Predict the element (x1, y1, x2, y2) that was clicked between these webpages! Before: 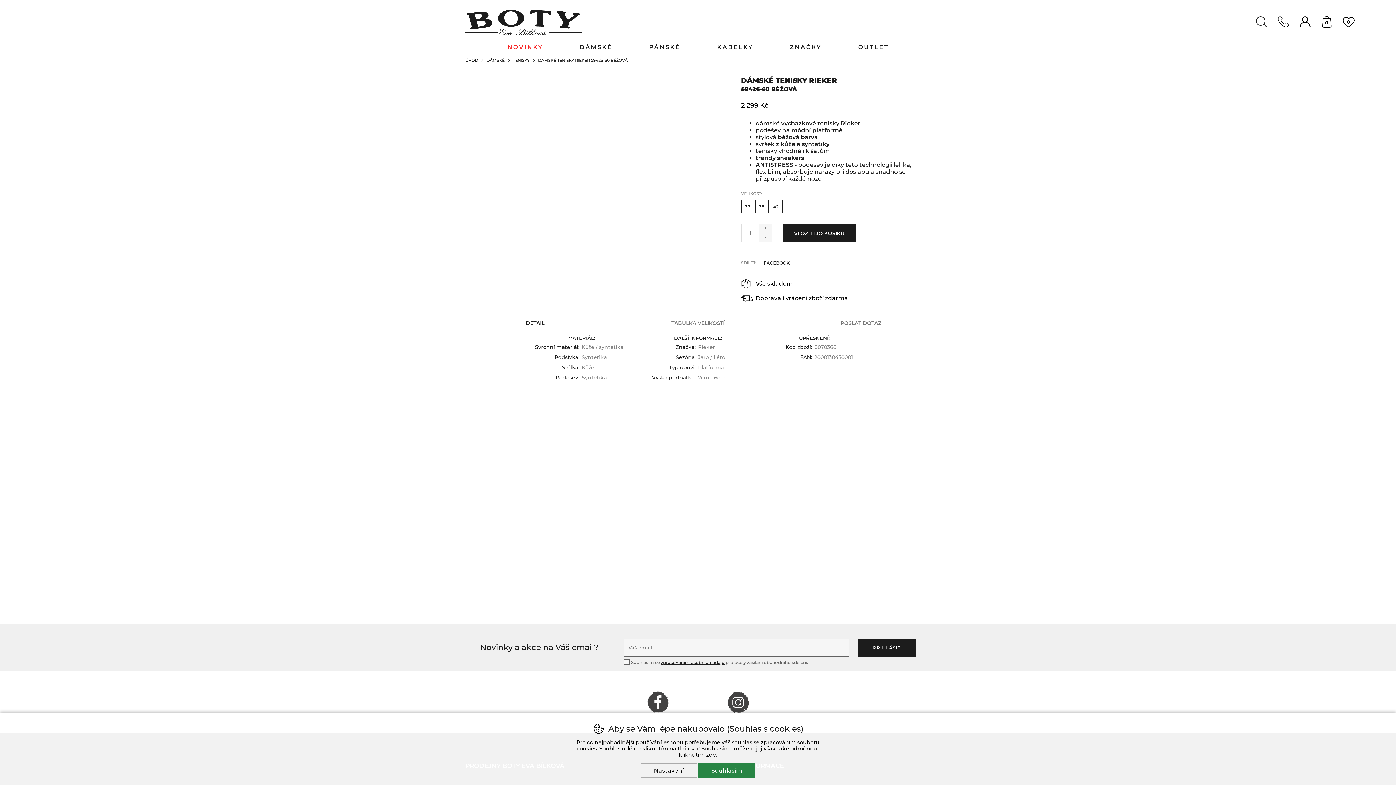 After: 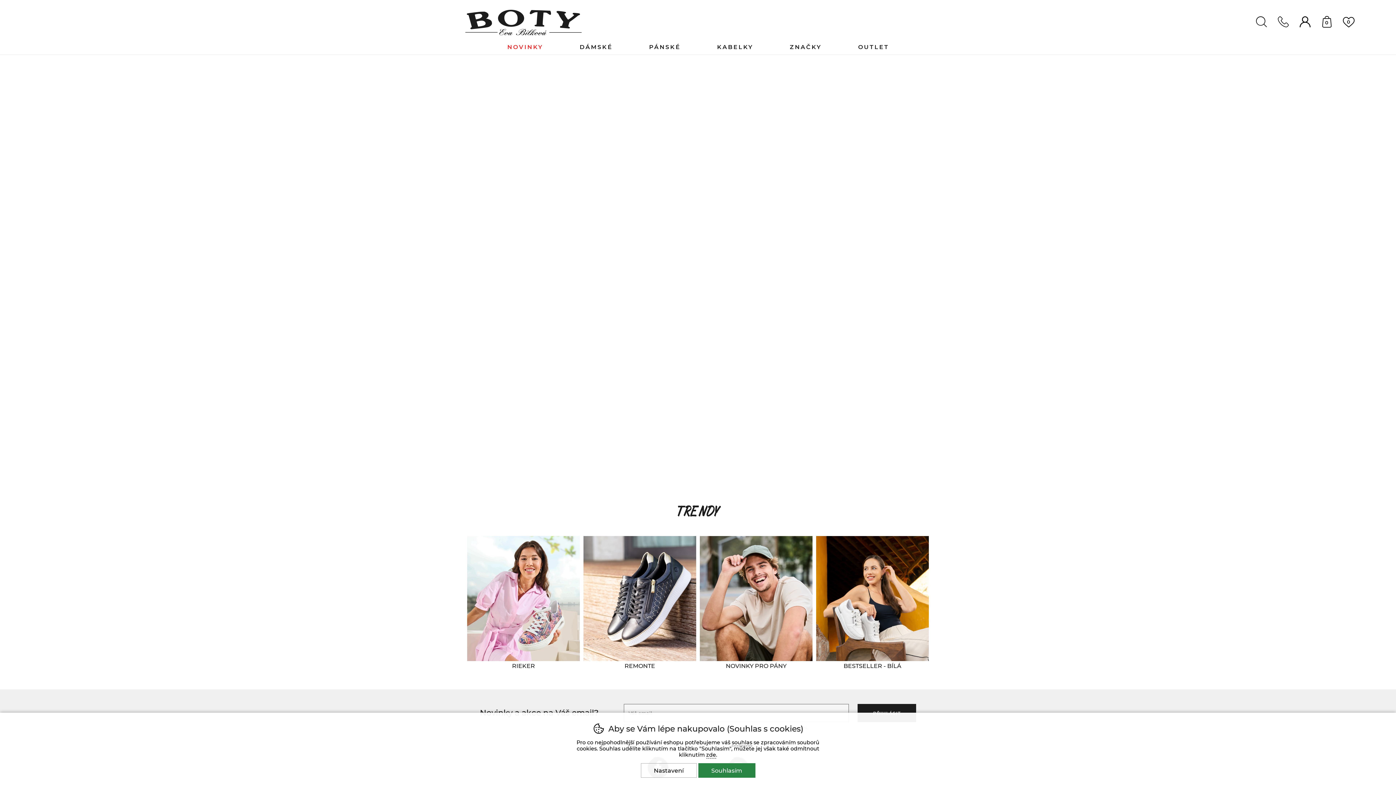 Action: label: zde bbox: (706, 751, 716, 758)